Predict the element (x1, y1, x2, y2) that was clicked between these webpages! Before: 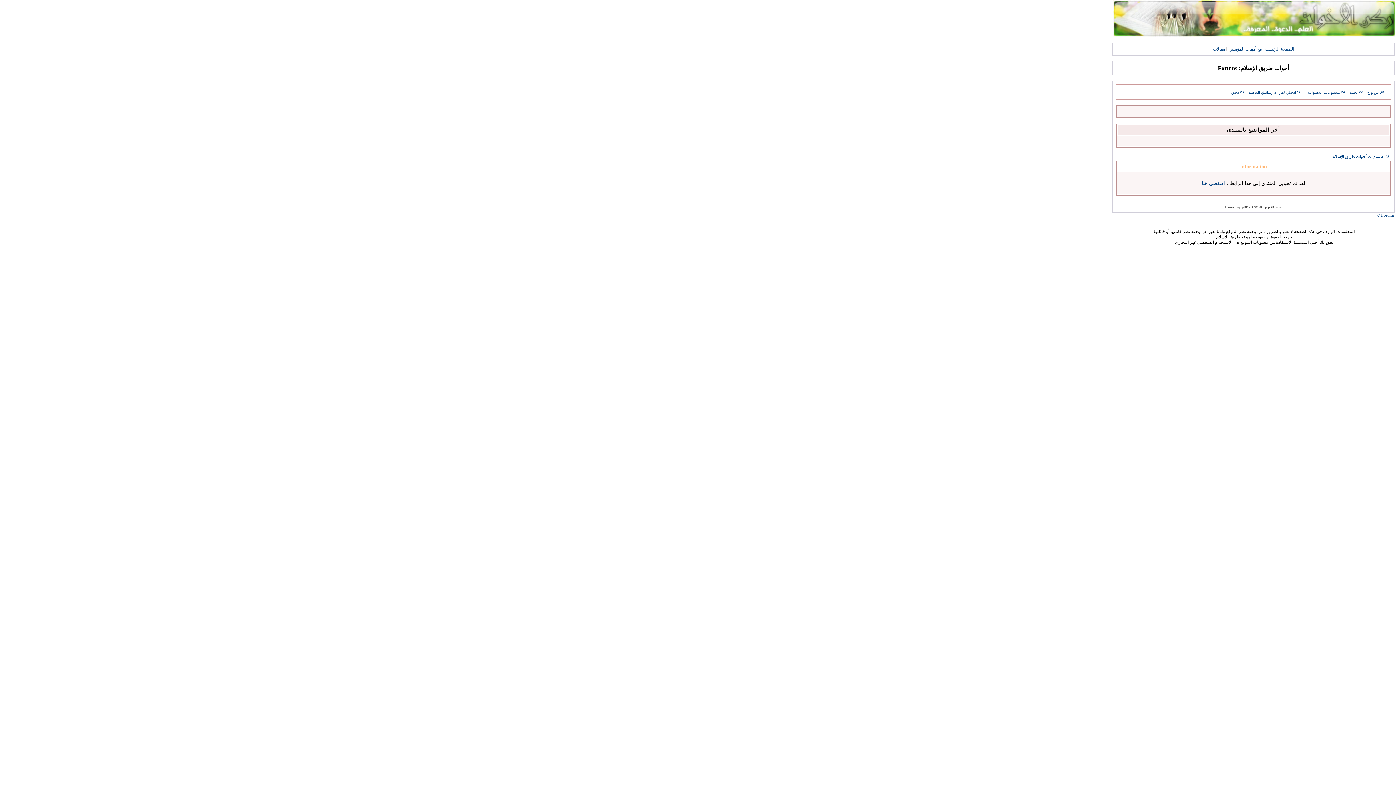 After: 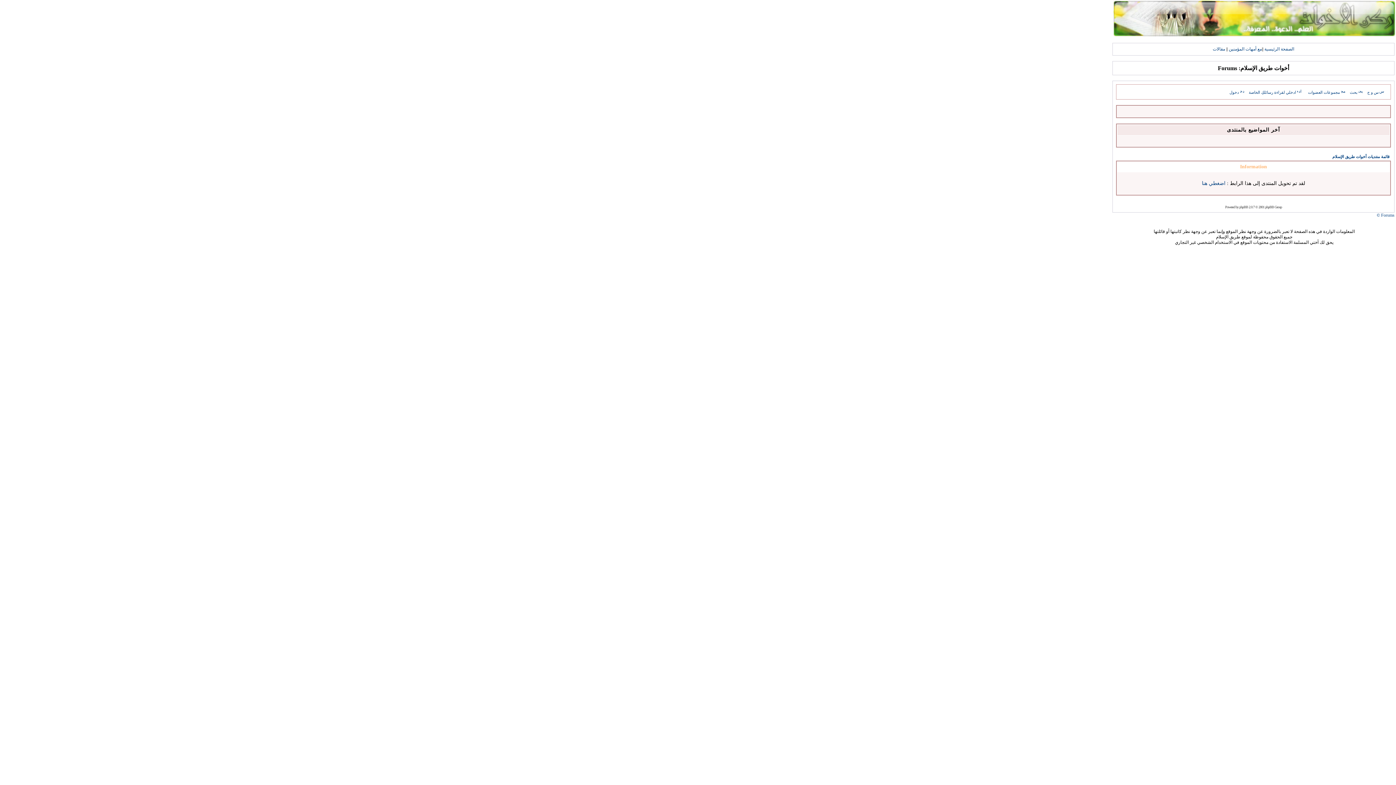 Action: bbox: (1367, 90, 1385, 94) label: س و ج